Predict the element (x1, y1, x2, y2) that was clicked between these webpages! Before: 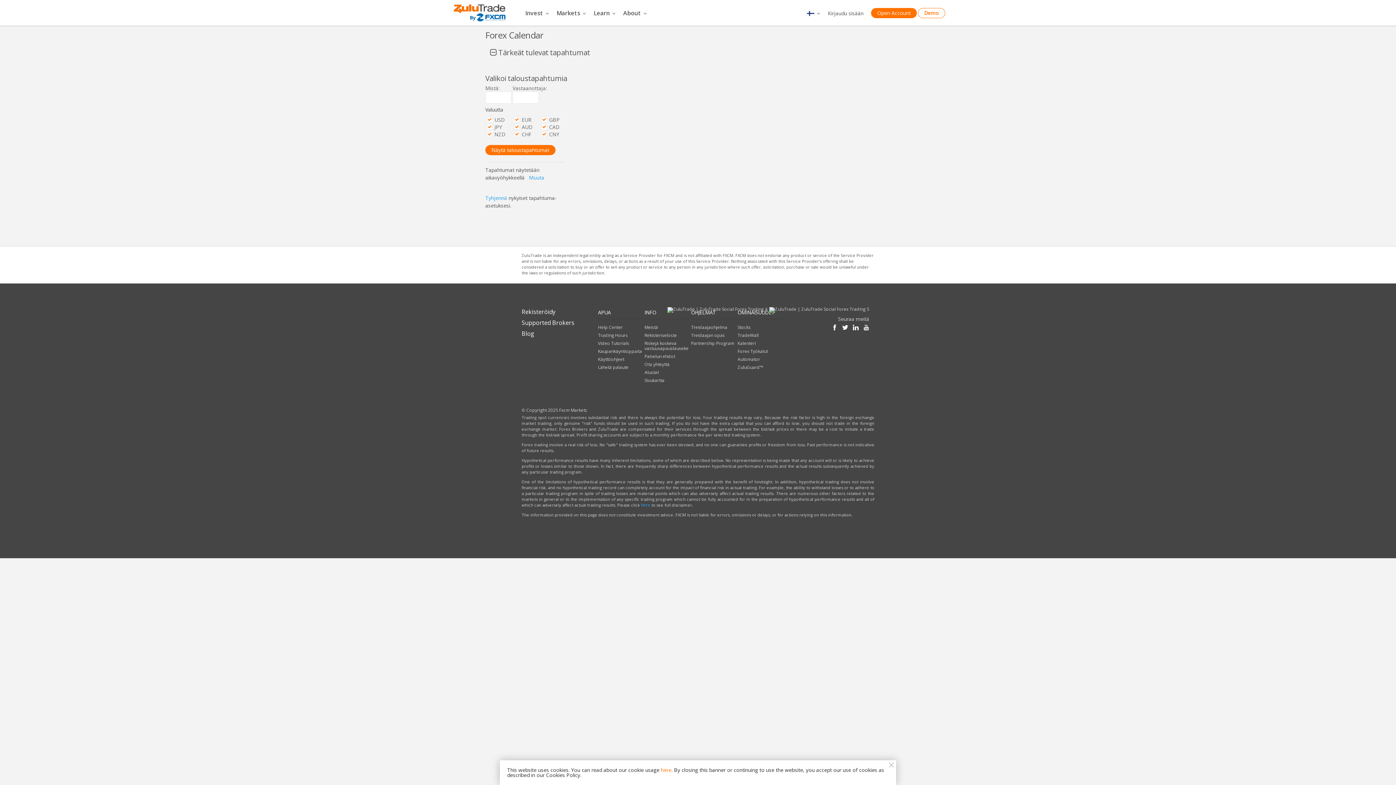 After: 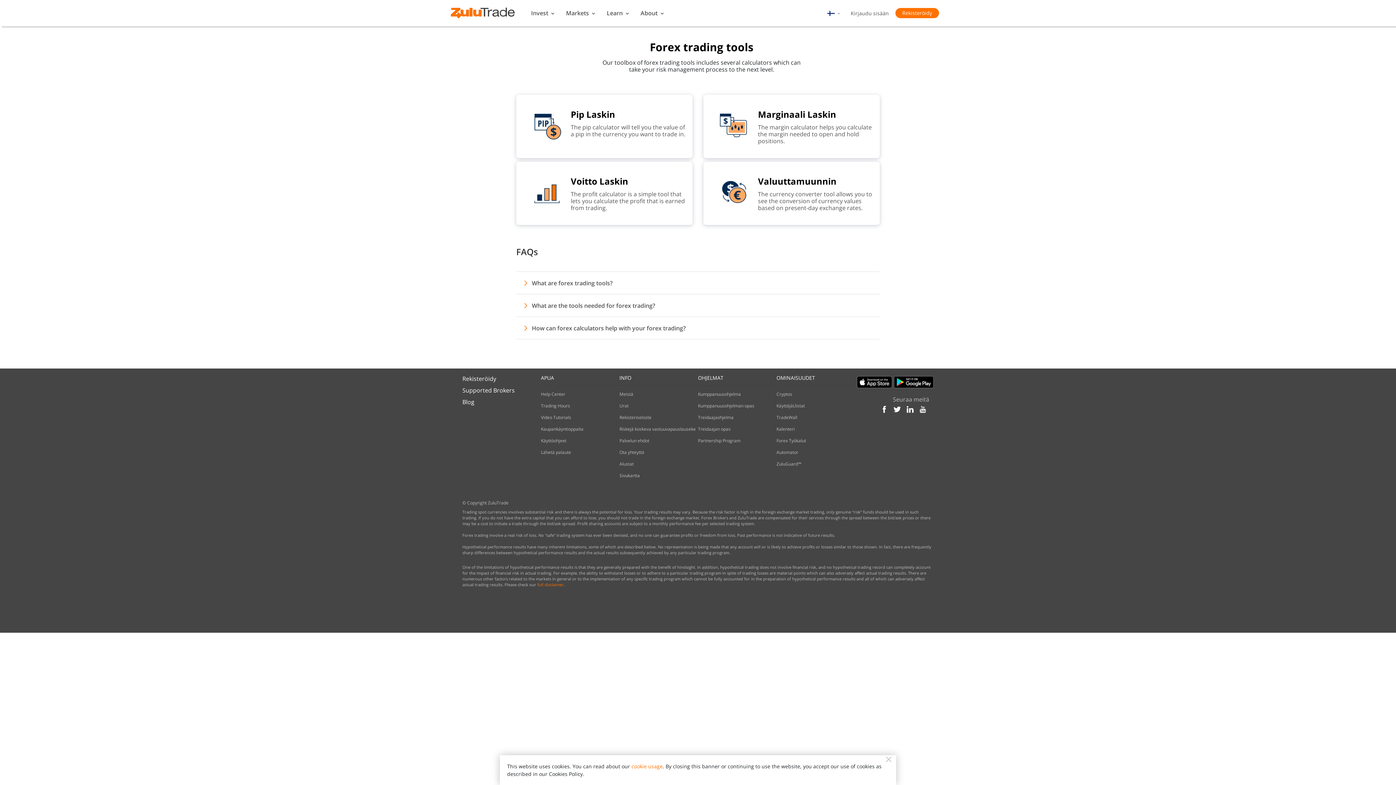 Action: label: Forex Työkalut bbox: (737, 348, 768, 354)